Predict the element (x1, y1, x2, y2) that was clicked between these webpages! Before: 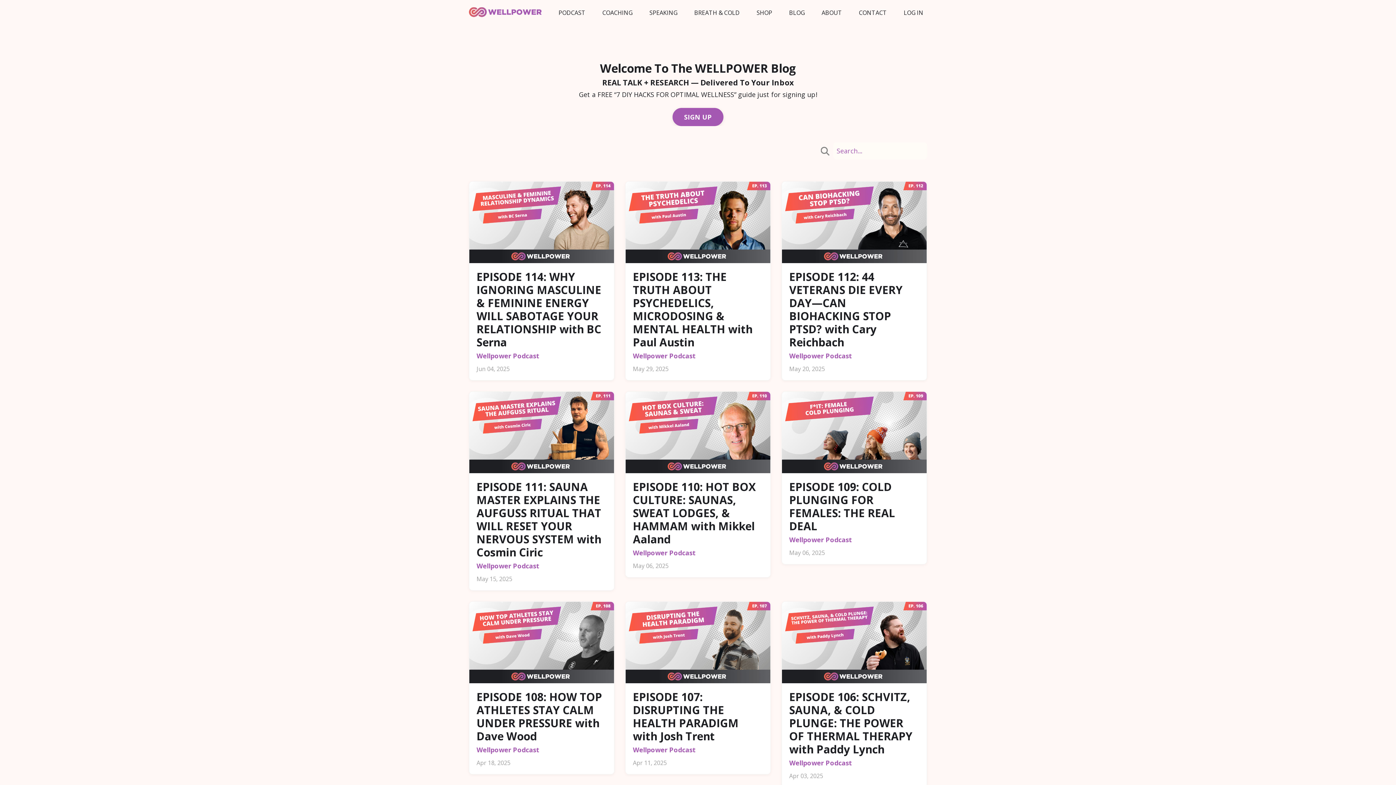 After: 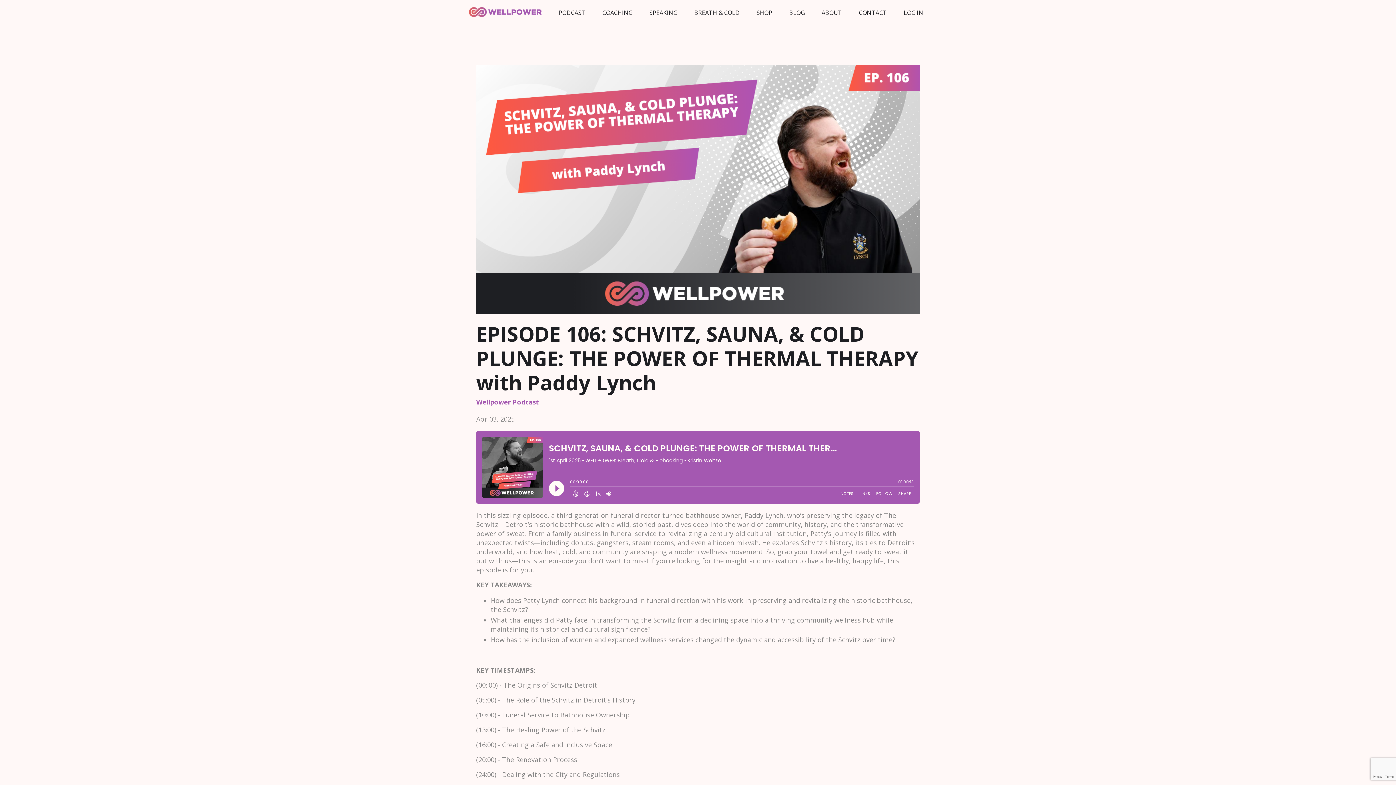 Action: bbox: (782, 602, 926, 683)